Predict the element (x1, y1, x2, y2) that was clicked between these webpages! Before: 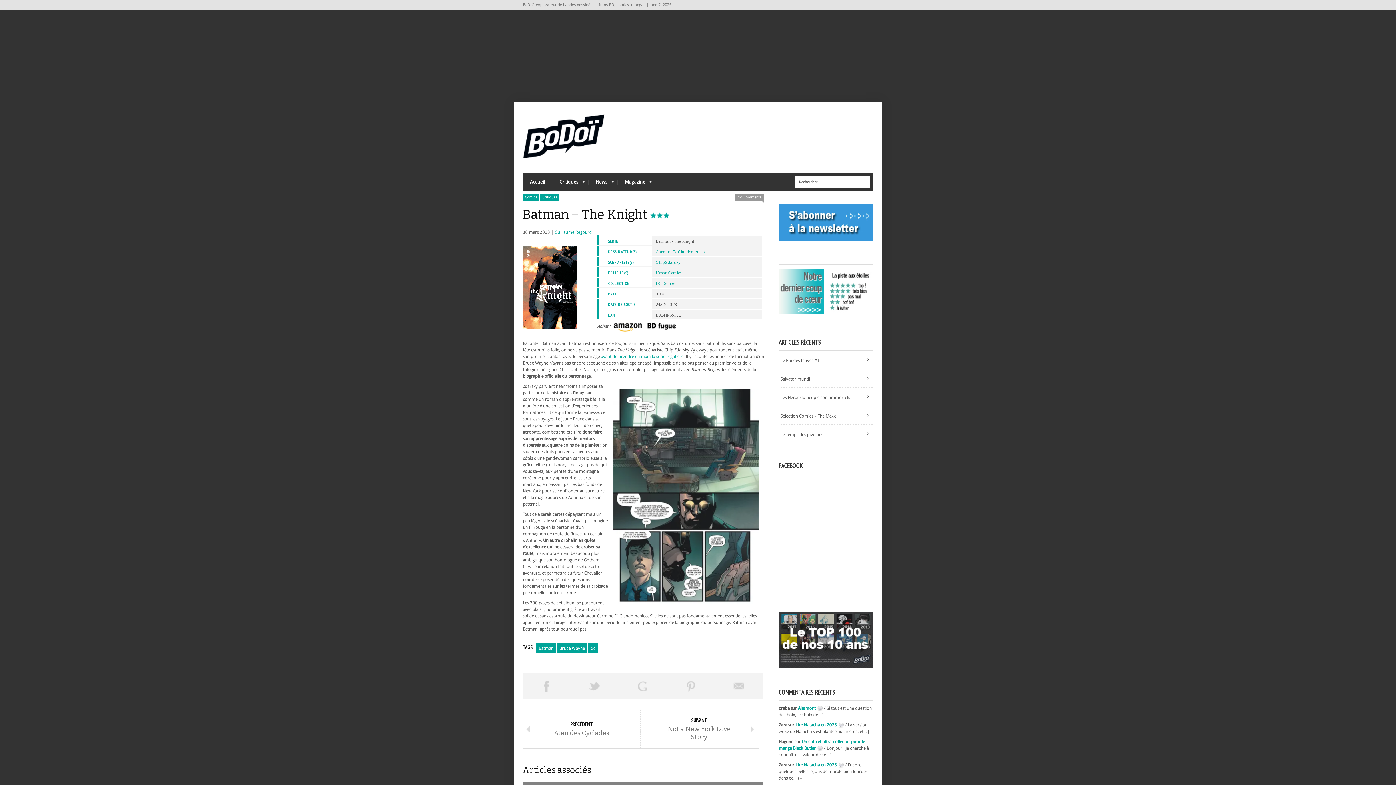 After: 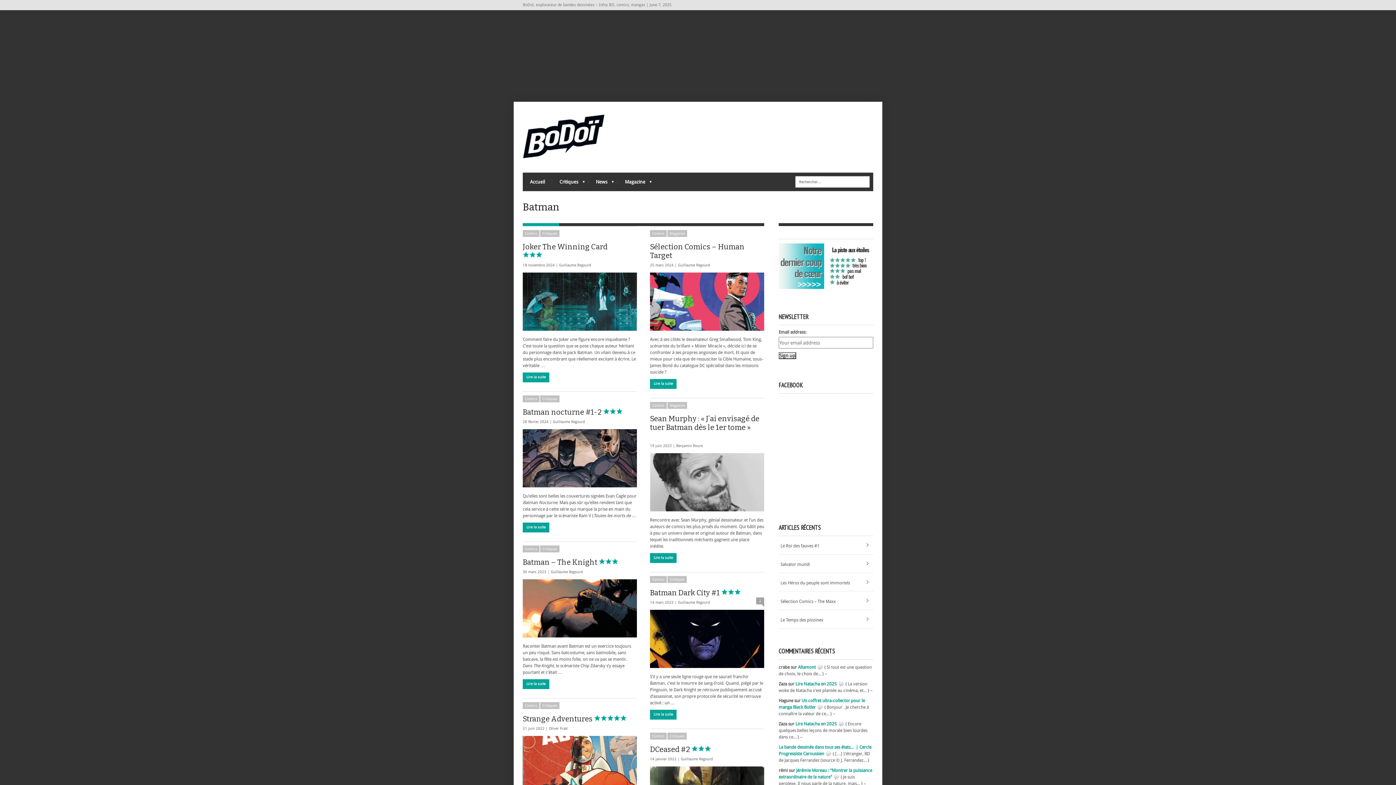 Action: bbox: (536, 643, 556, 653) label: Batman